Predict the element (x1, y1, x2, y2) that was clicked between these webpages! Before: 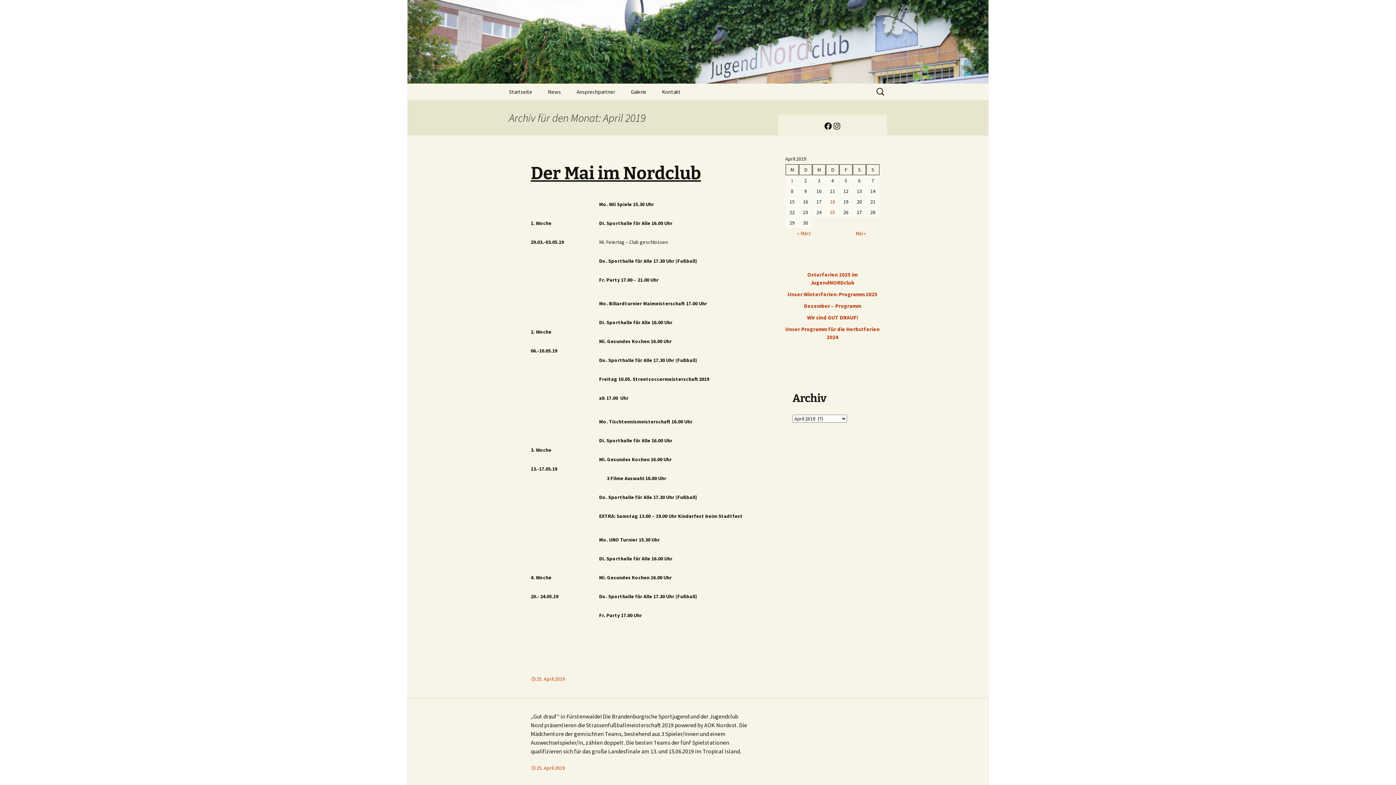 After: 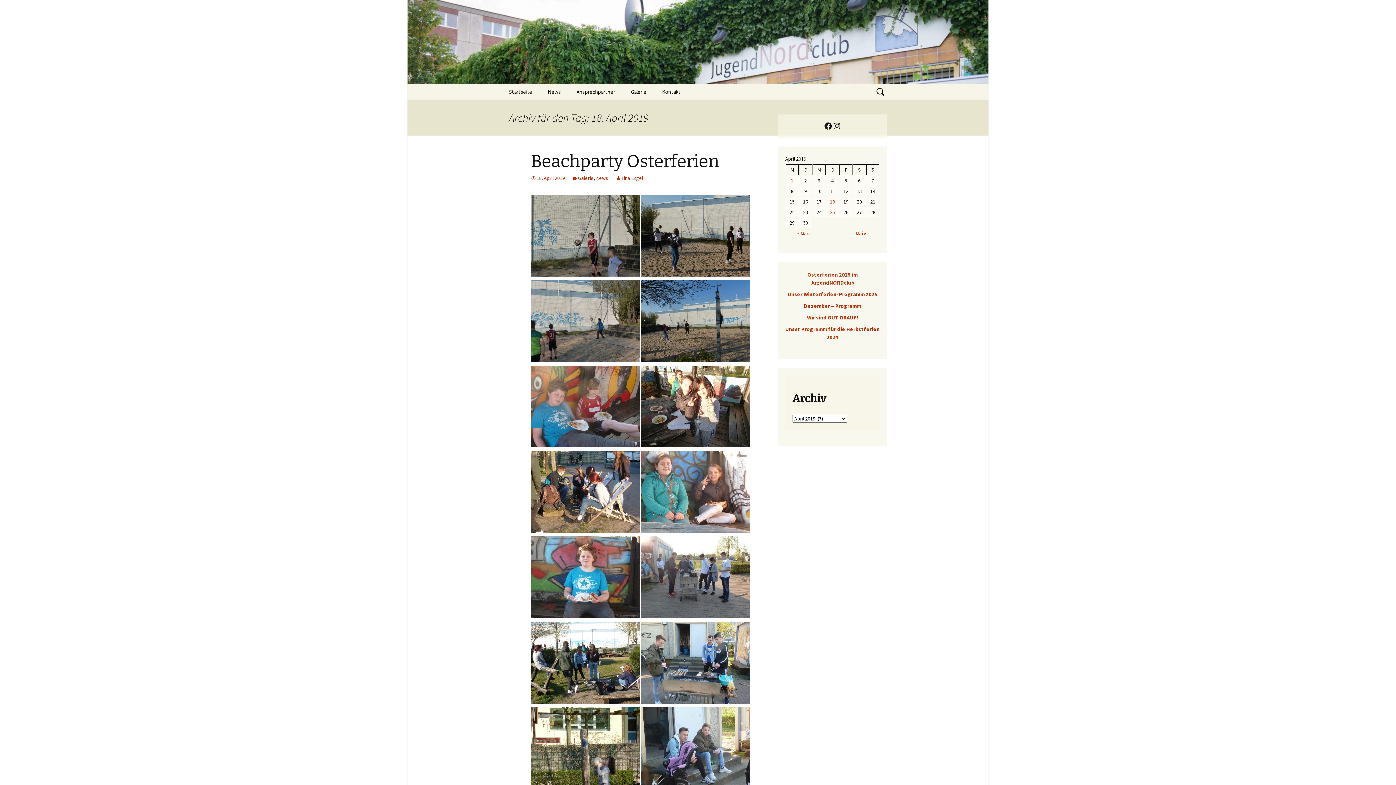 Action: label: Beiträge veröffentlicht am 18. April 2019 bbox: (826, 196, 839, 206)